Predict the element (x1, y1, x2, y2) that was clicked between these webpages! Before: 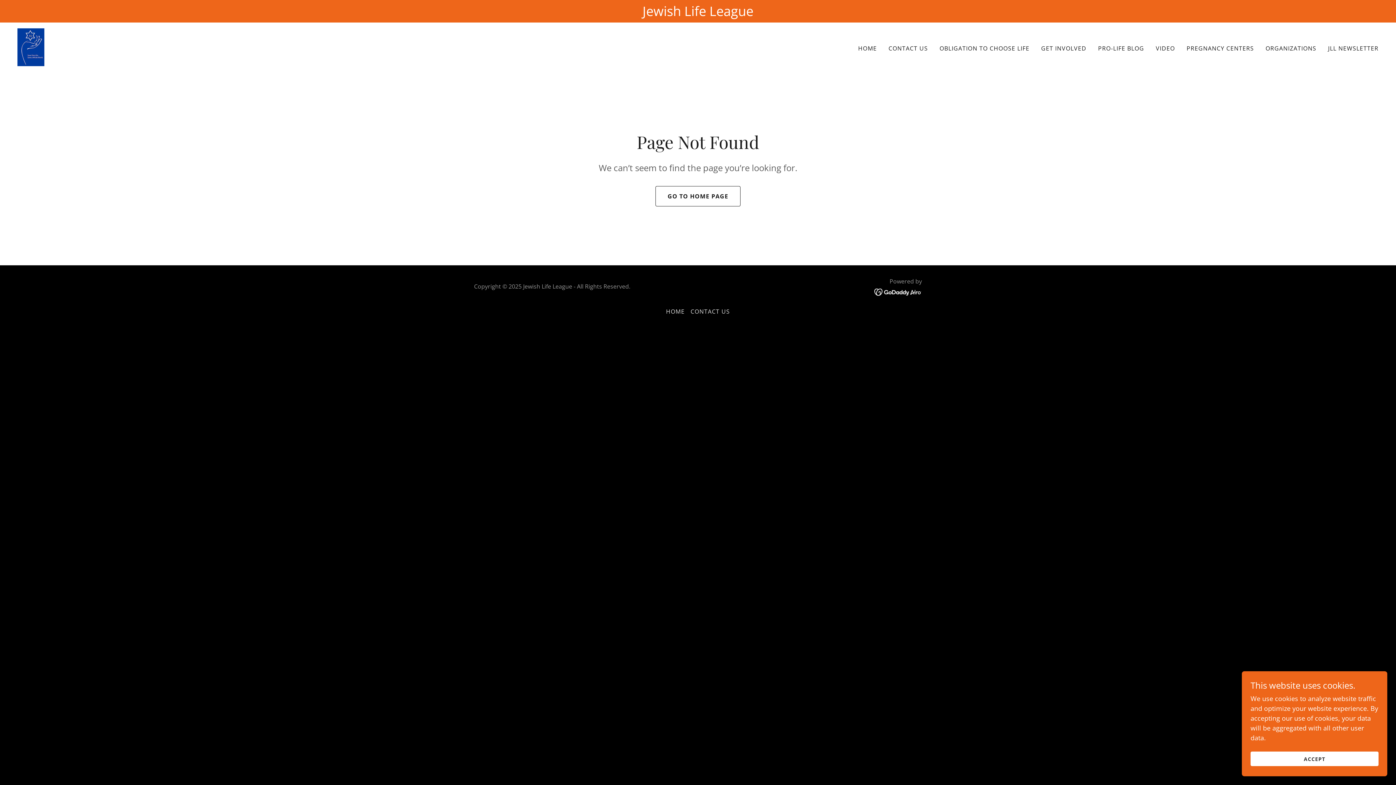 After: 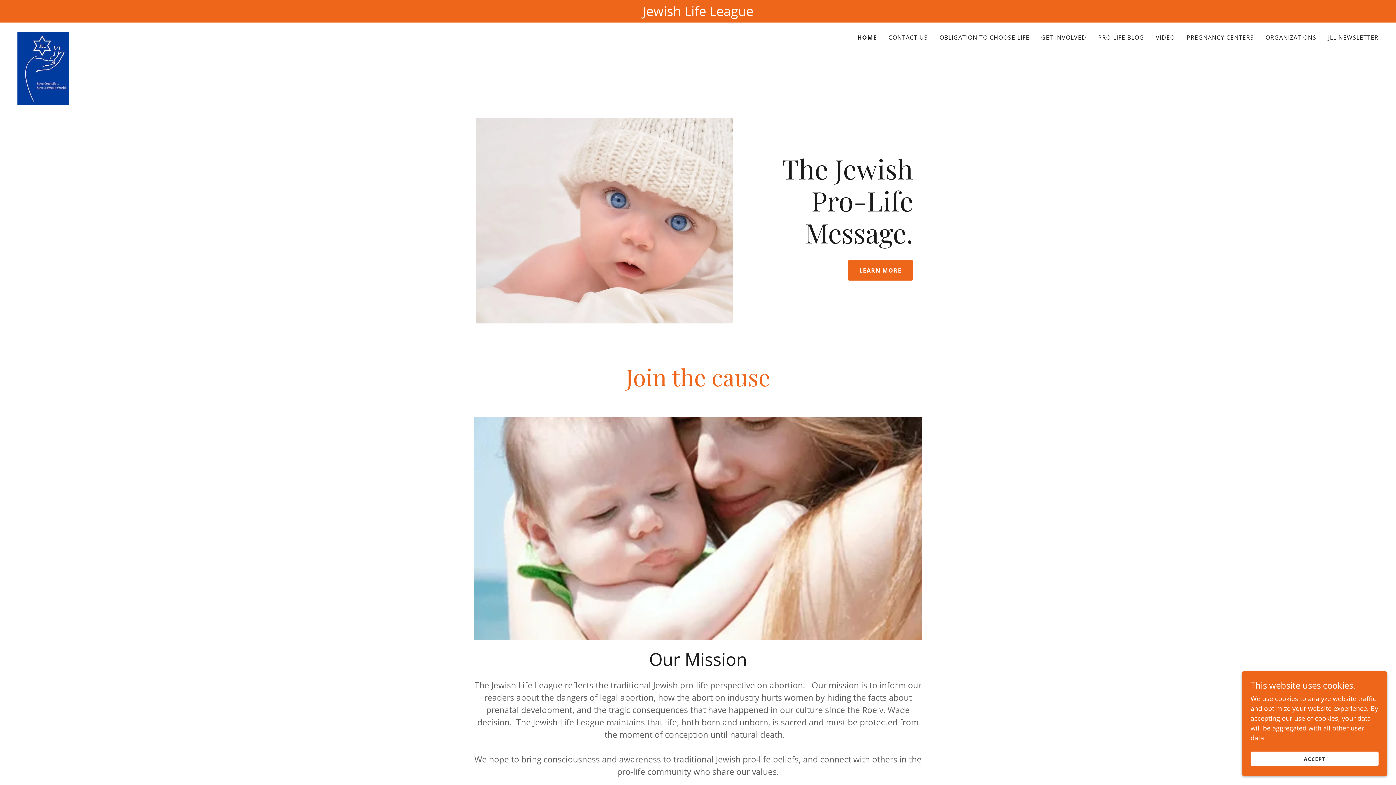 Action: bbox: (17, 42, 44, 50)